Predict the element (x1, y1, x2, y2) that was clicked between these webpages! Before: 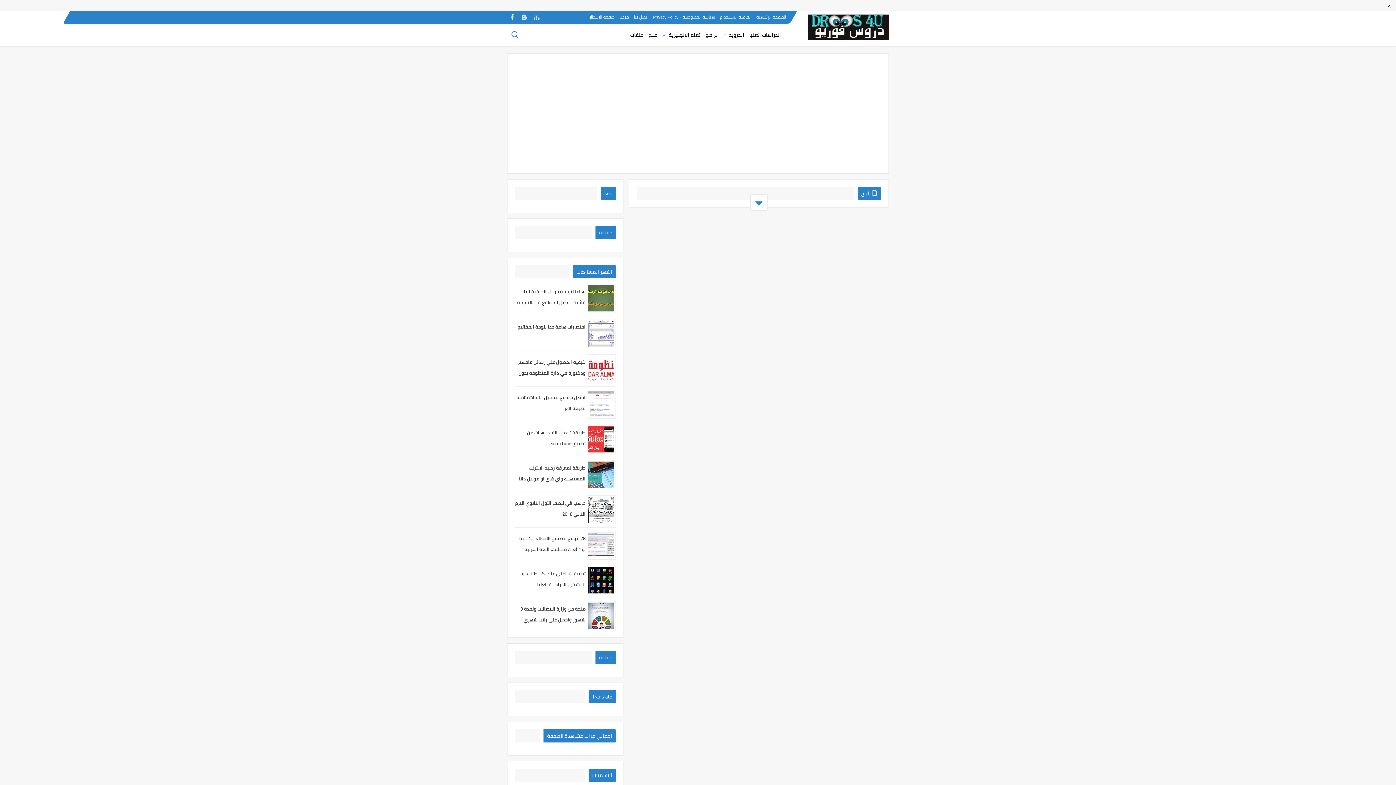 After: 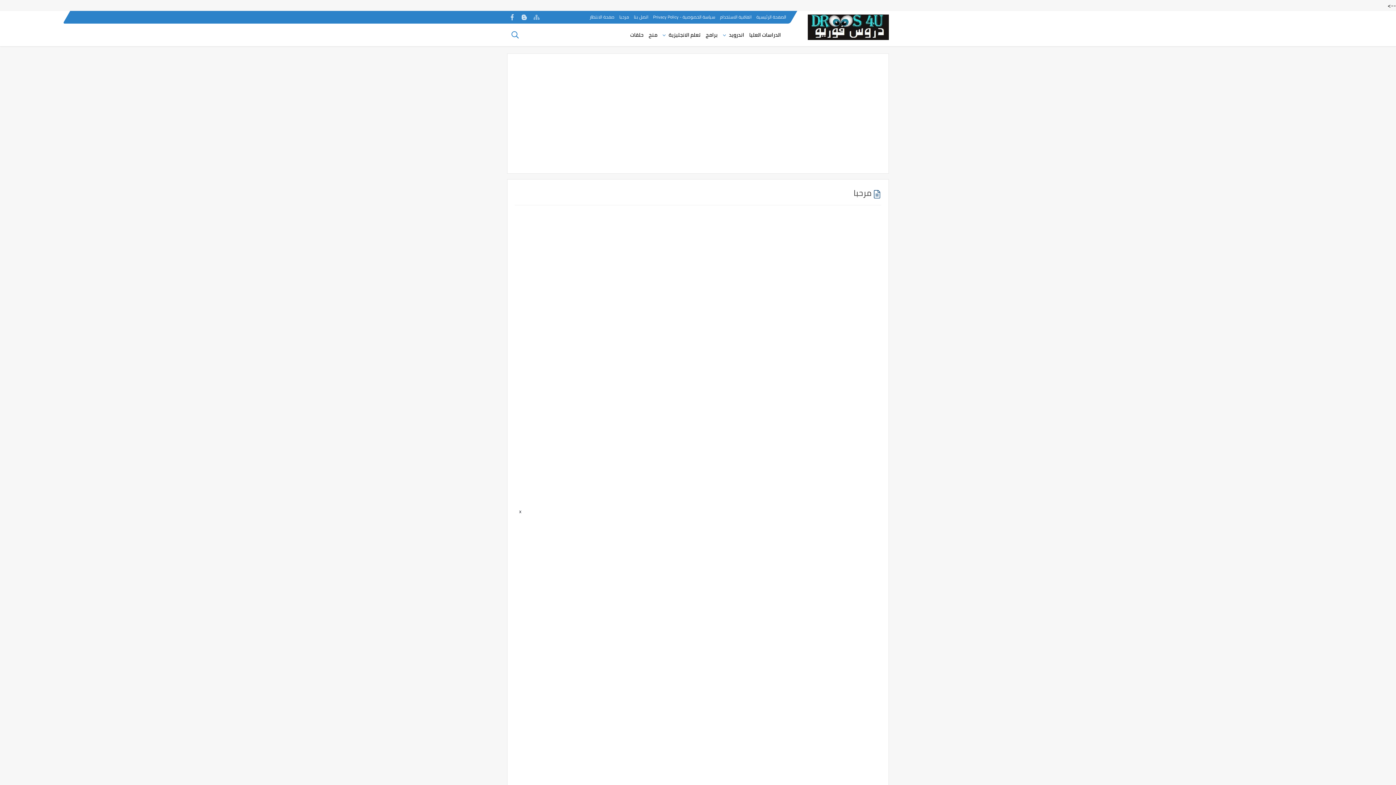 Action: bbox: (619, 12, 629, 21) label: مرحبا